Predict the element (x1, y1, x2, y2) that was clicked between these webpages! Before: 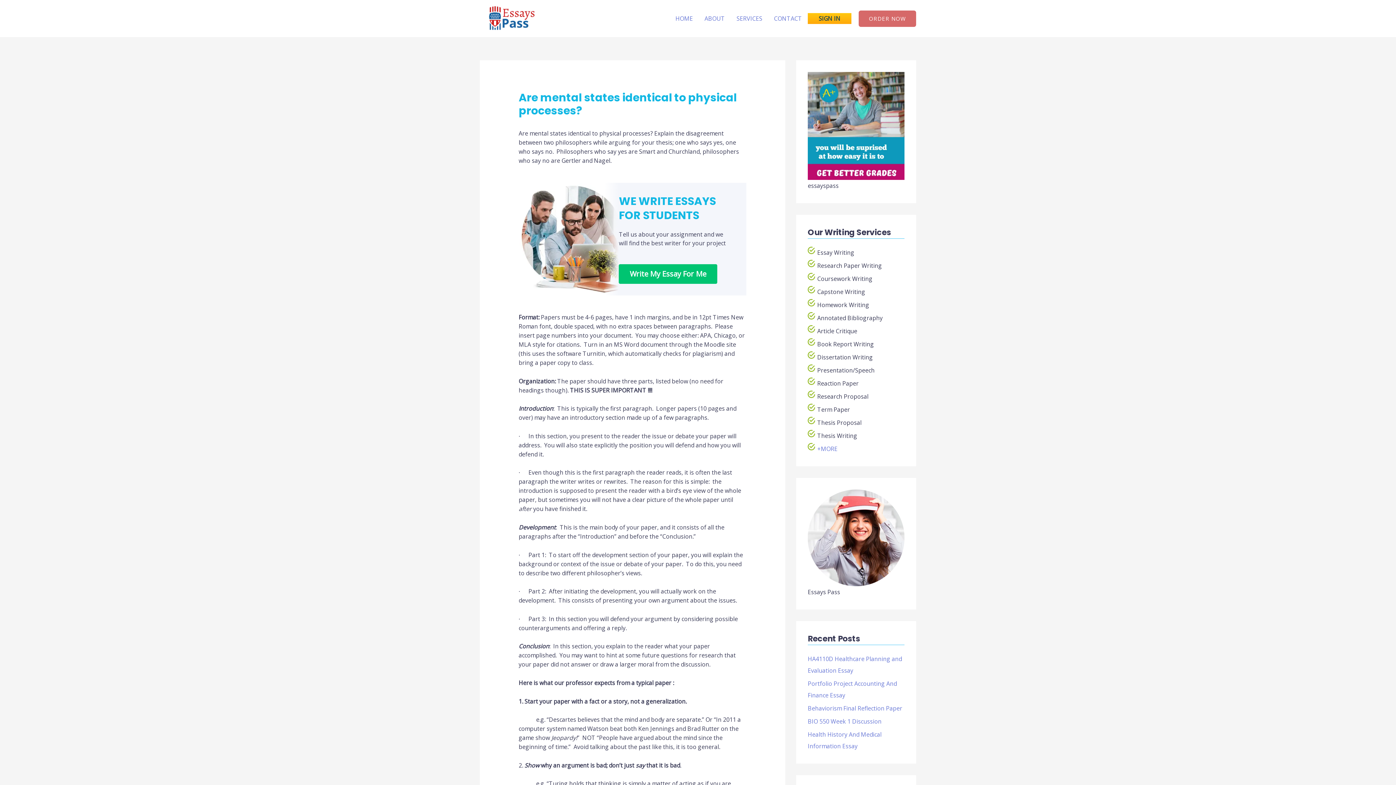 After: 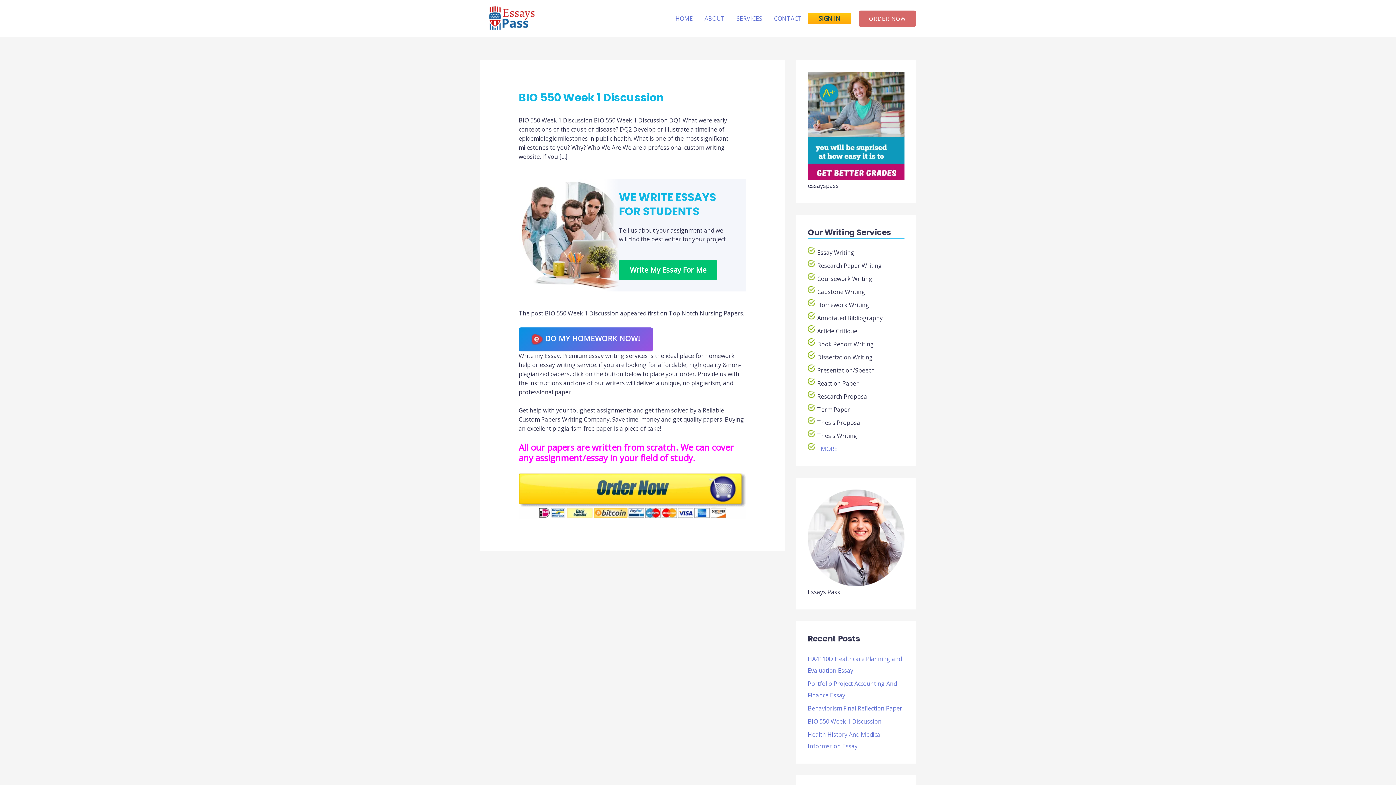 Action: bbox: (808, 717, 881, 725) label: BIO 550 Week 1 Discussion